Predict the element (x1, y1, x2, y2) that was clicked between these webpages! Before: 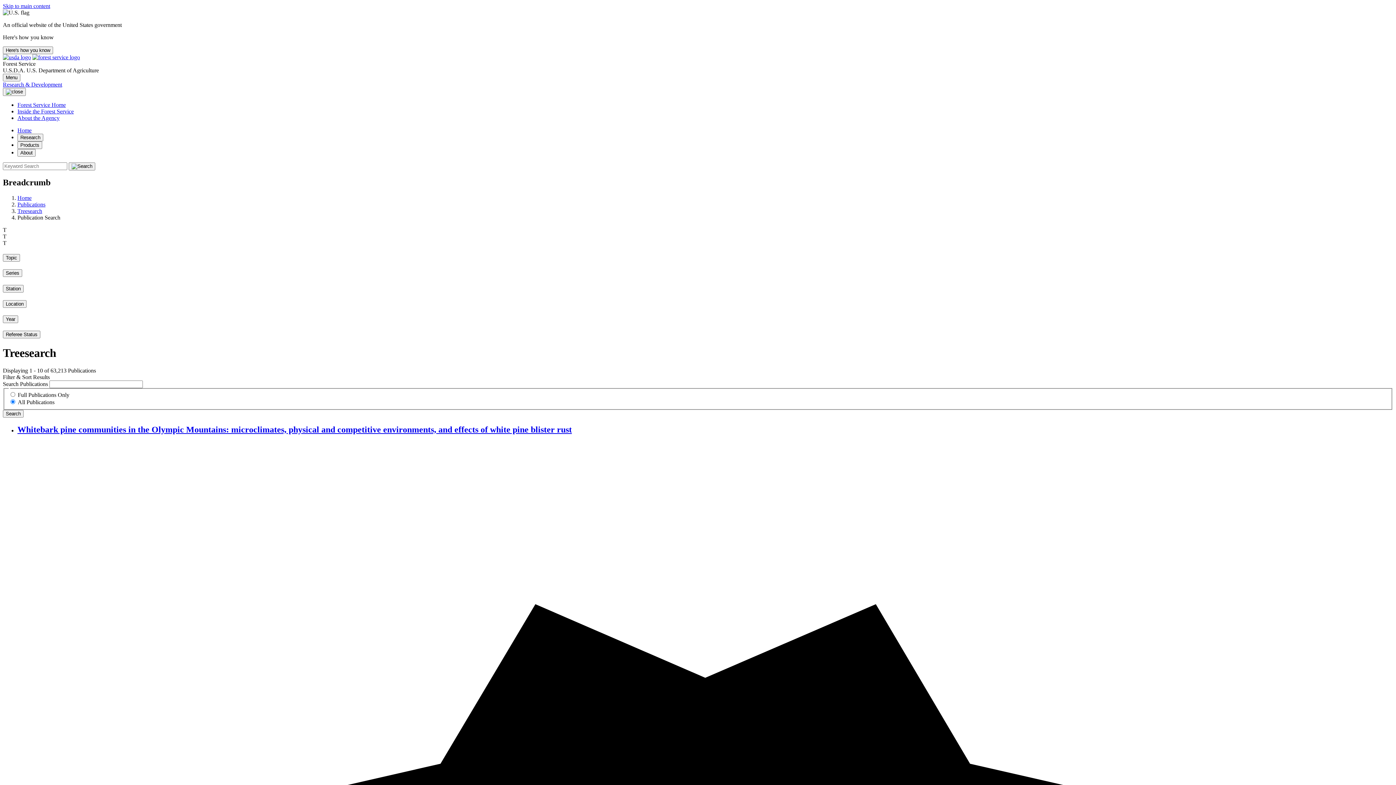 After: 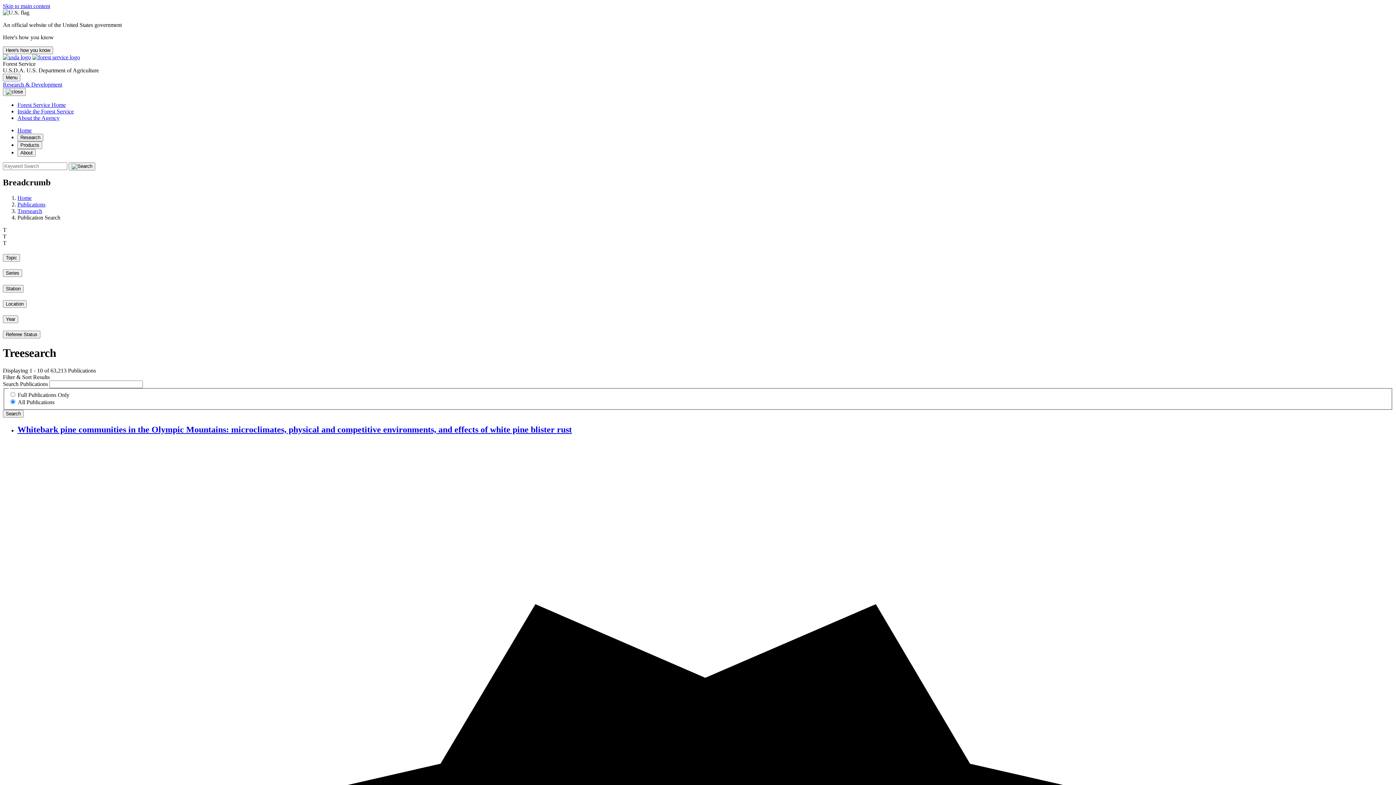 Action: label: About the Agency bbox: (17, 114, 59, 121)